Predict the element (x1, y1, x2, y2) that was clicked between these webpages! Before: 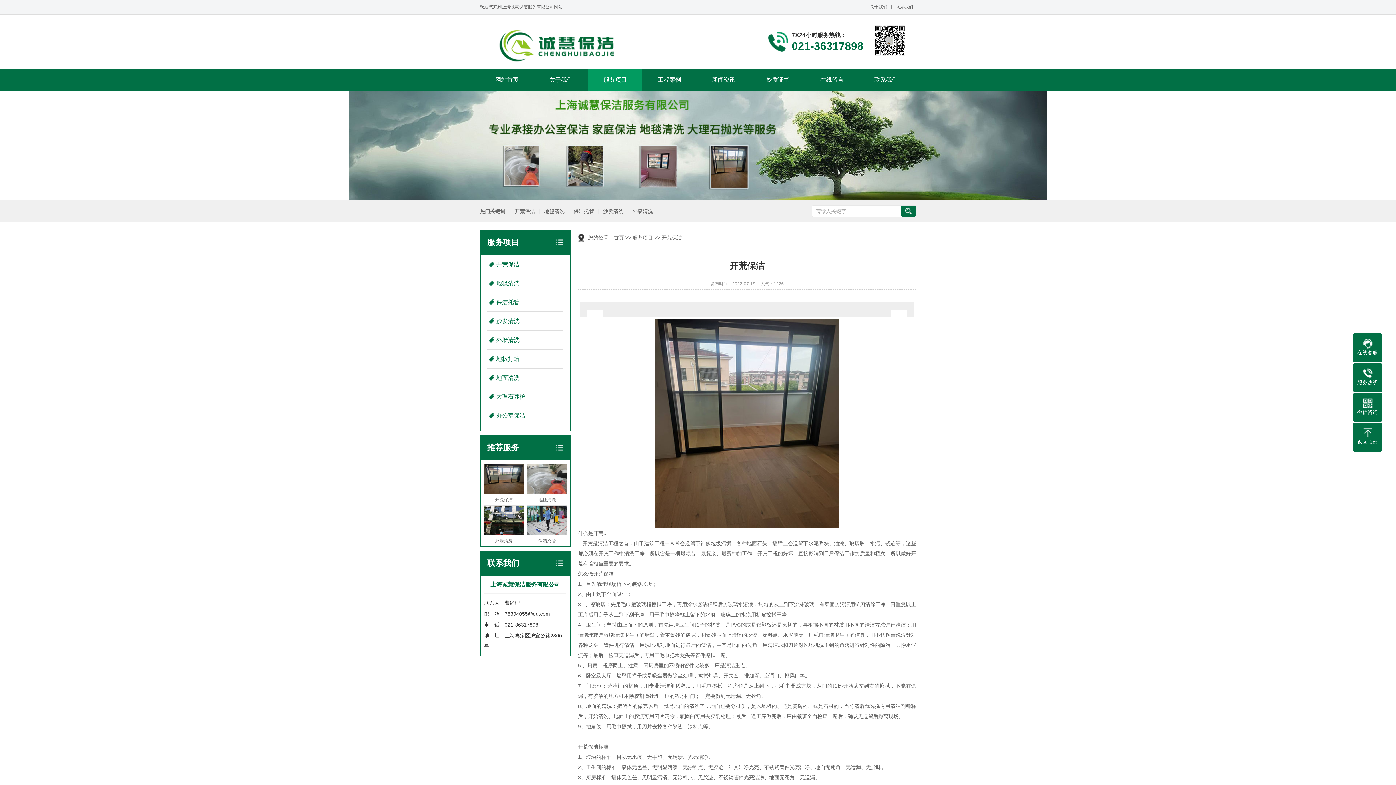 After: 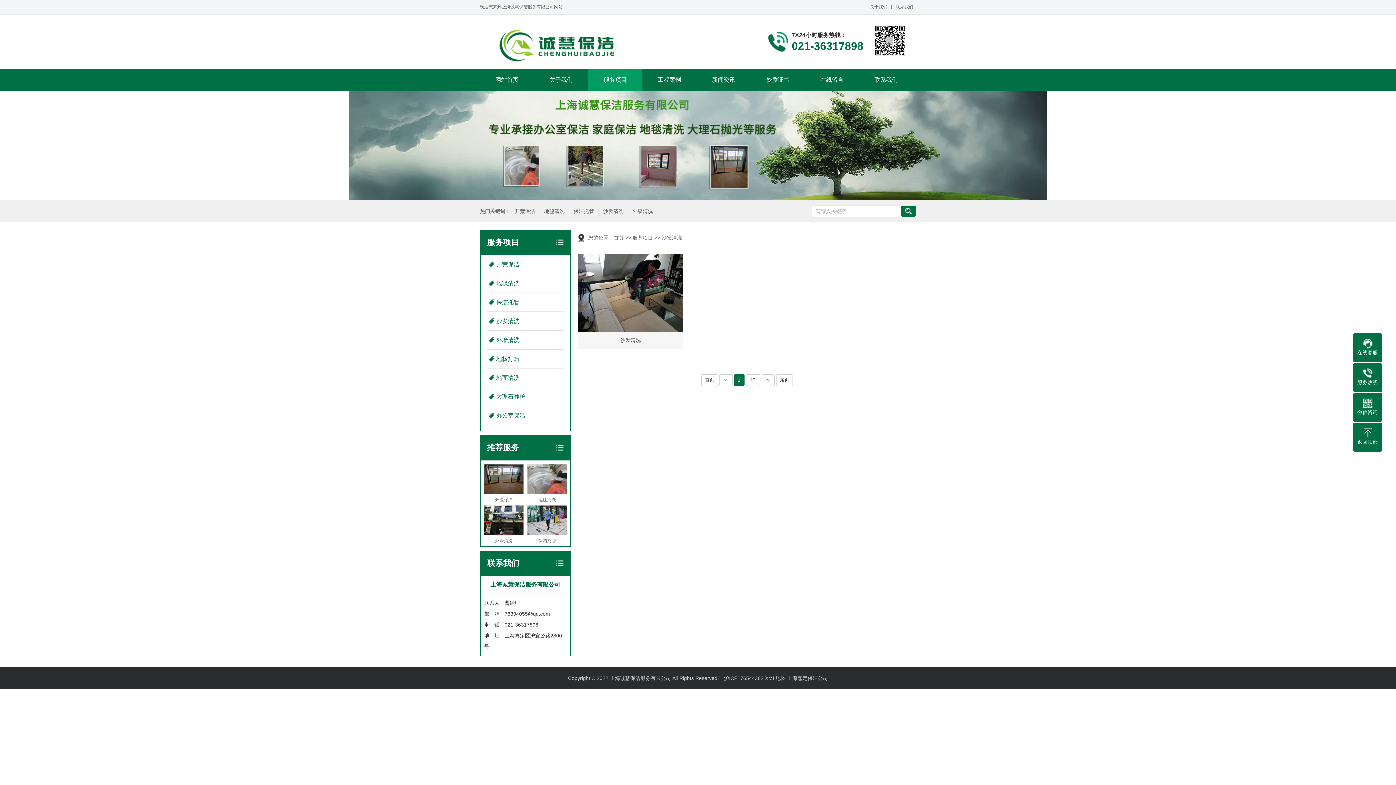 Action: bbox: (487, 312, 563, 330) label: 沙发清洗